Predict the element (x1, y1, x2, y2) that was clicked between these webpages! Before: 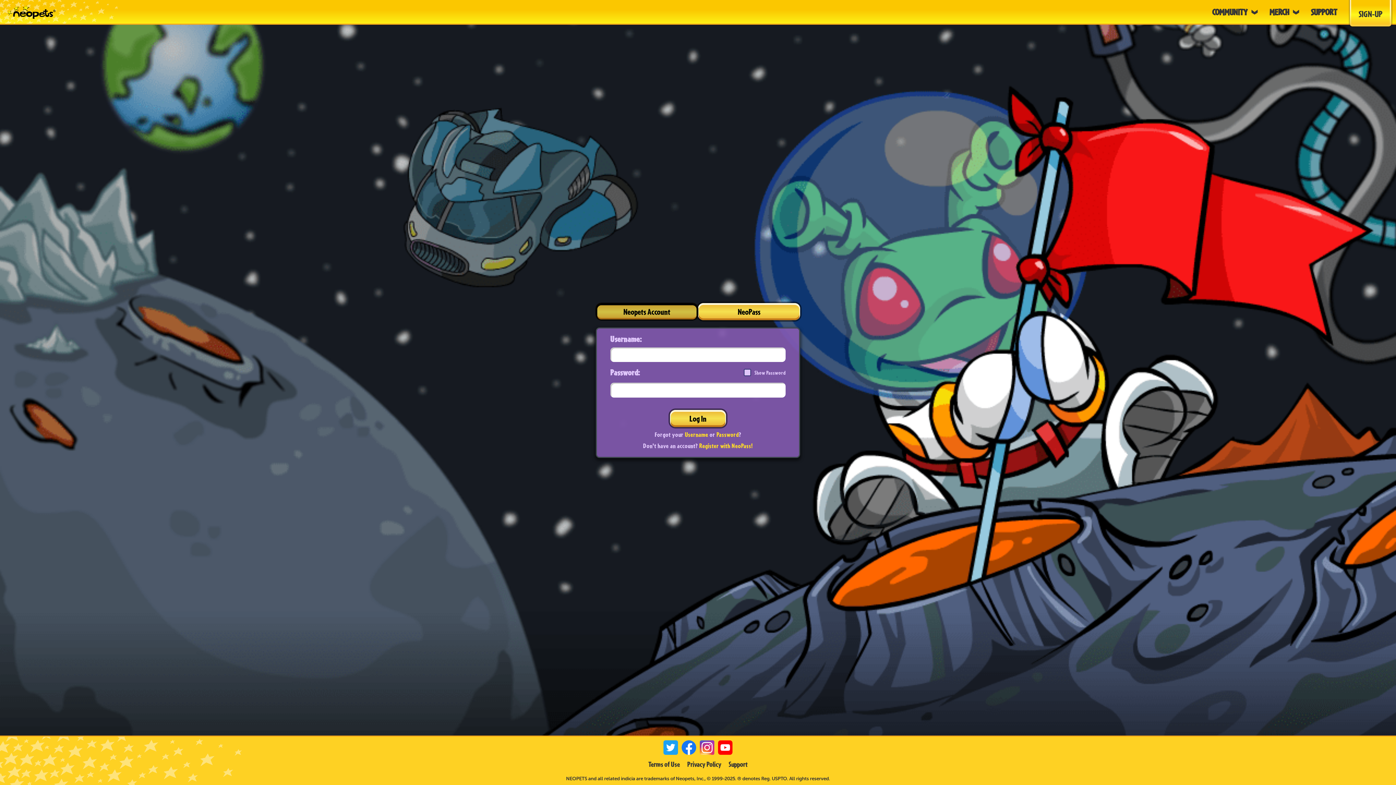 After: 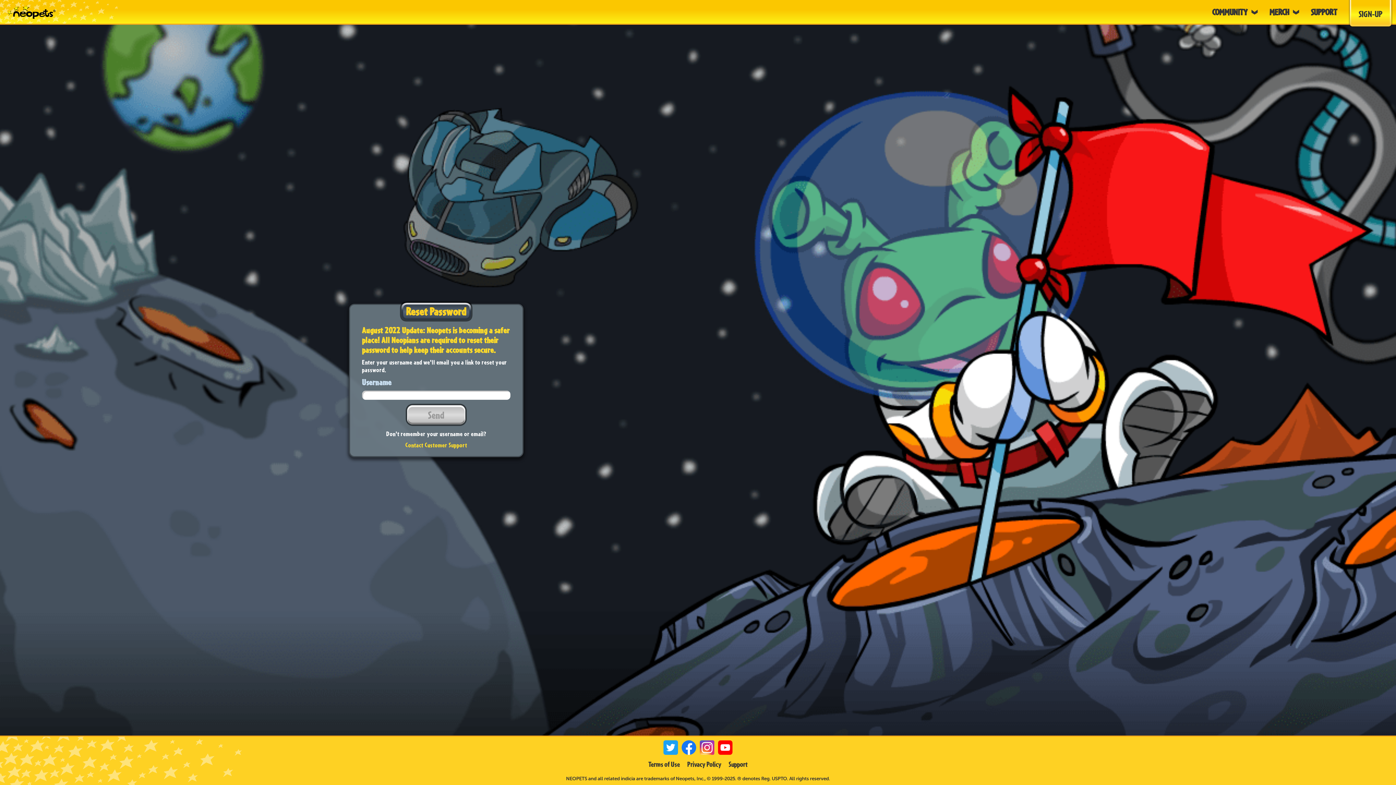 Action: bbox: (716, 430, 739, 438) label: Password